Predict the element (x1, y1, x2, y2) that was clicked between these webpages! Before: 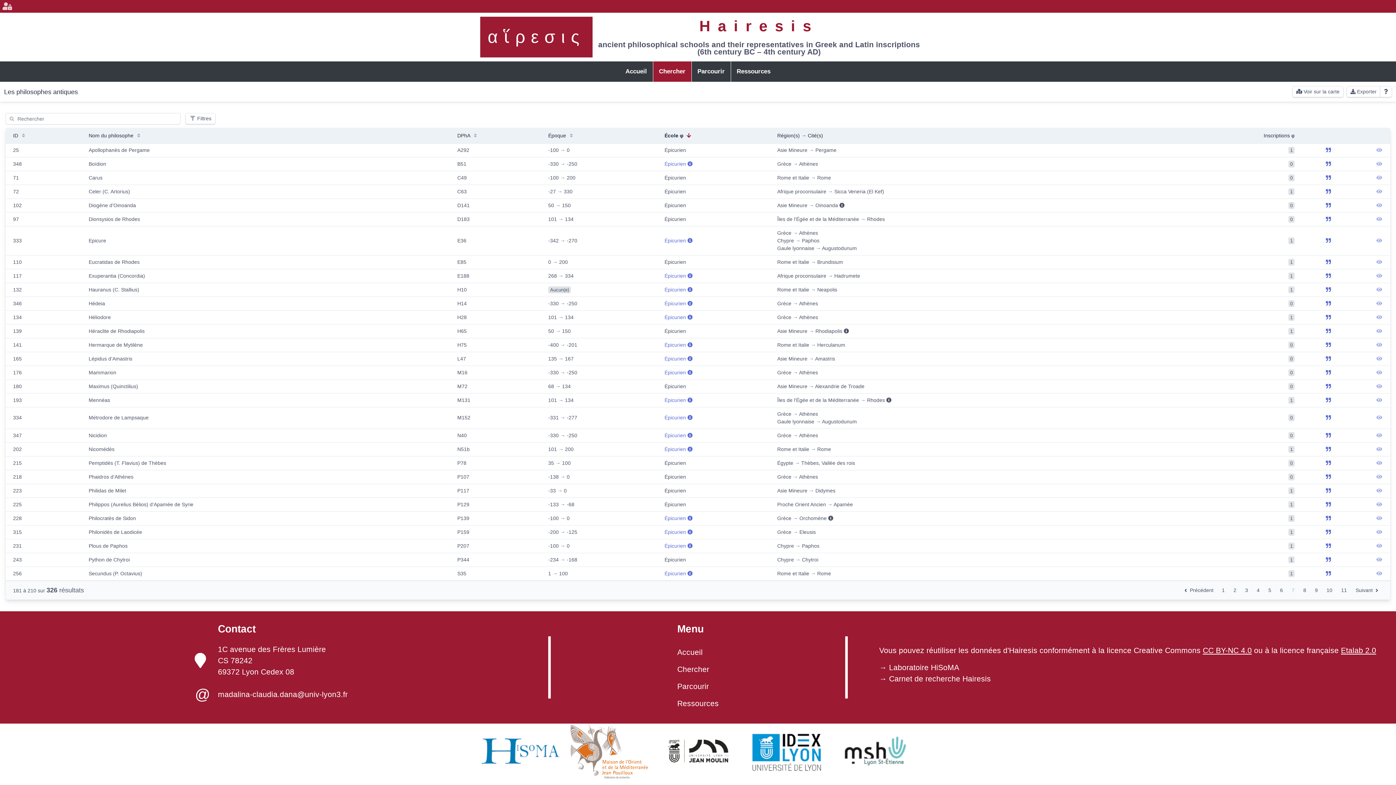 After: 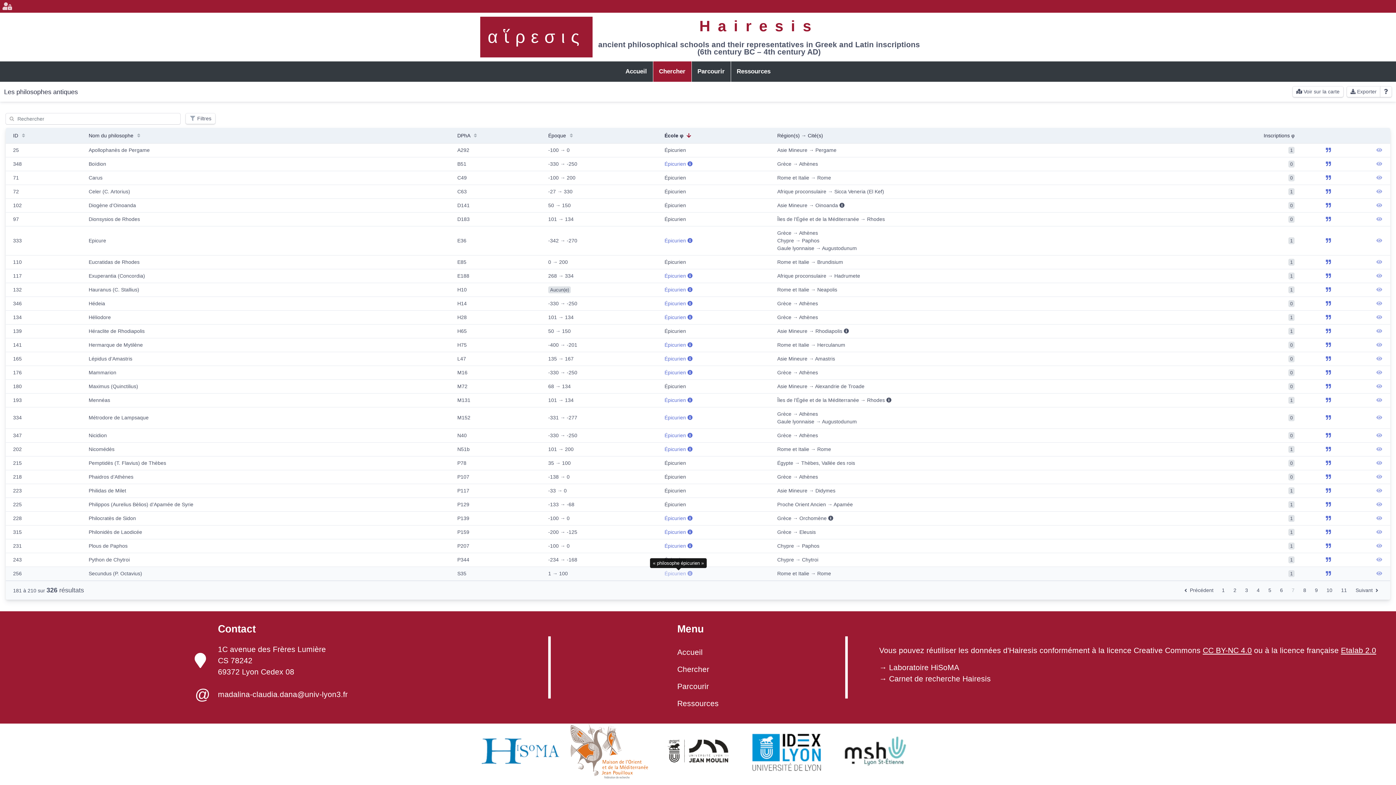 Action: bbox: (664, 570, 692, 576) label: Épicurien 